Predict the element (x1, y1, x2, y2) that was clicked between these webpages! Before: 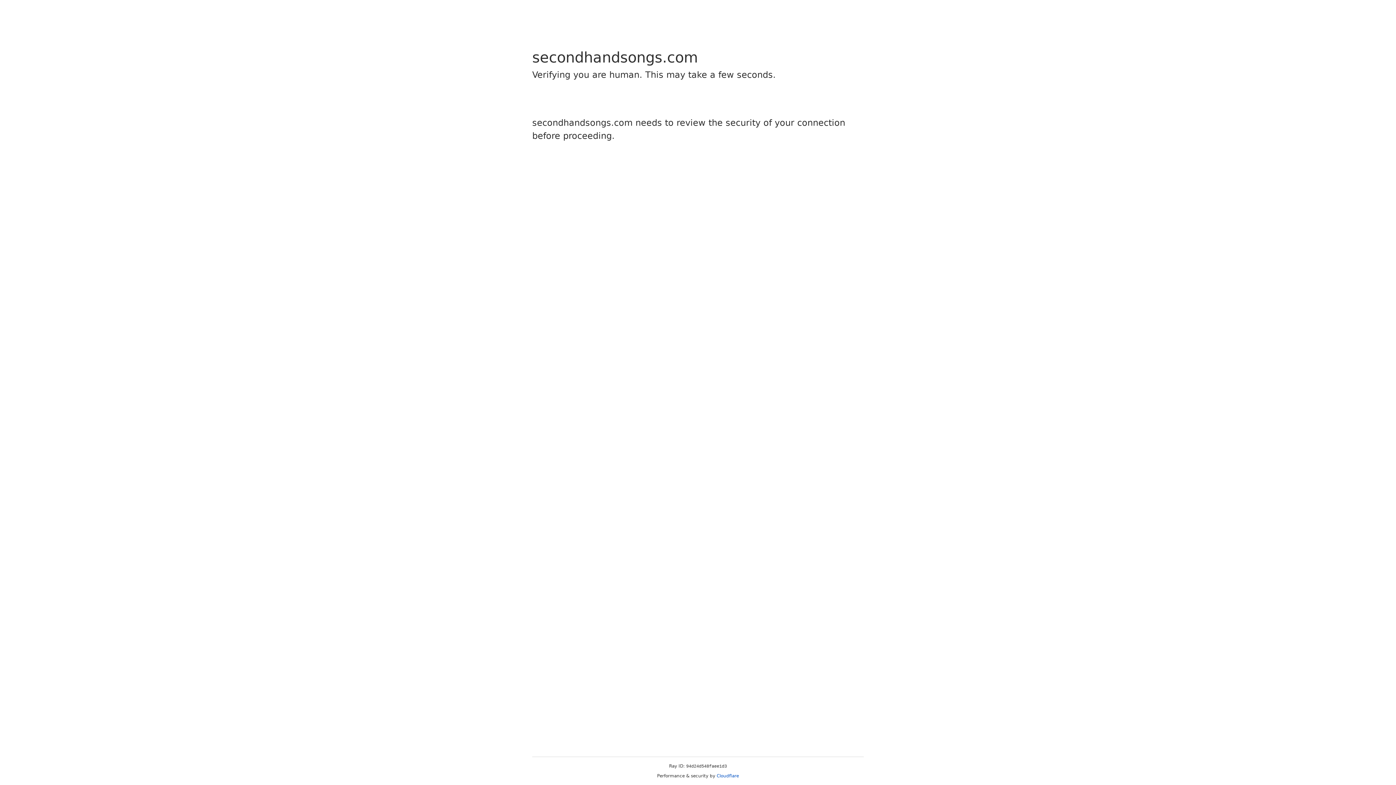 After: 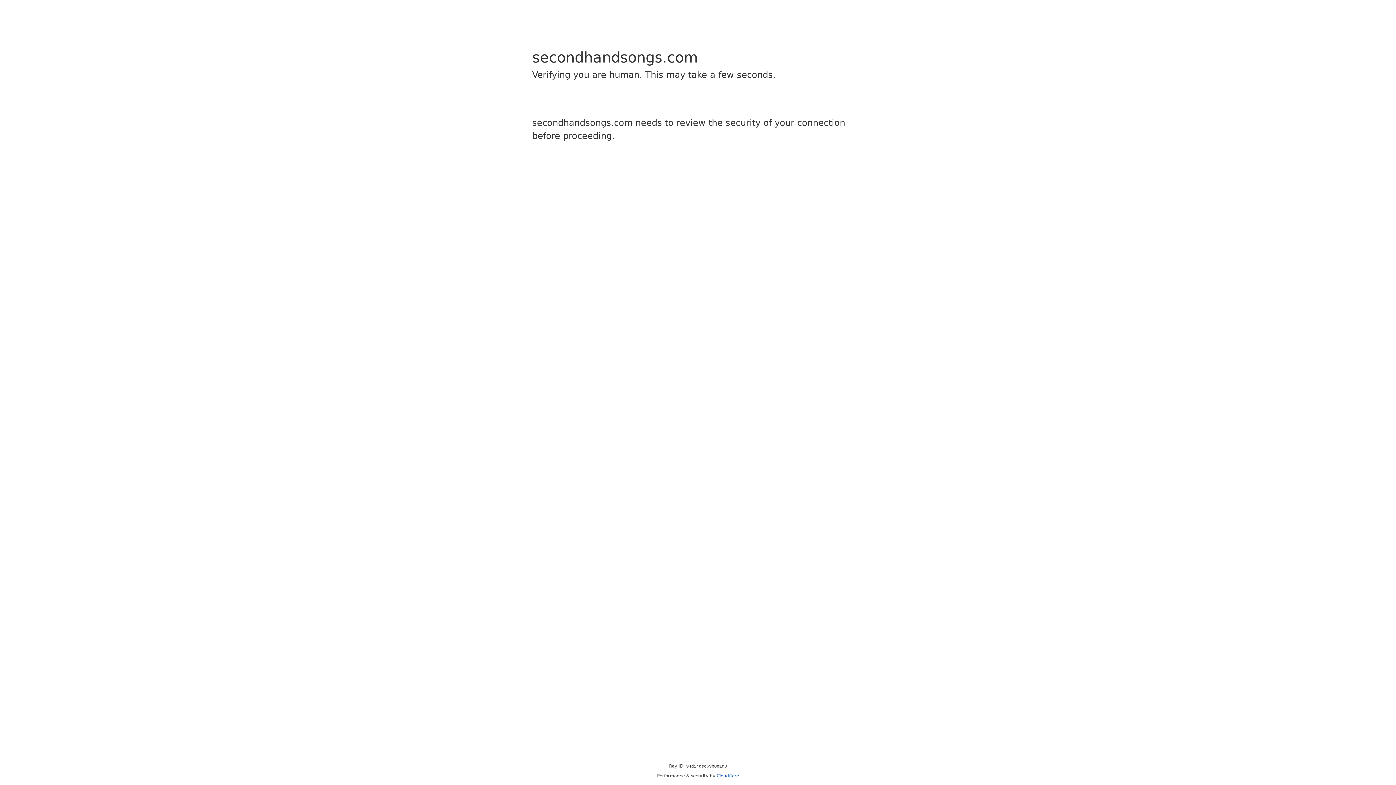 Action: label: Cloudflare bbox: (716, 773, 739, 778)